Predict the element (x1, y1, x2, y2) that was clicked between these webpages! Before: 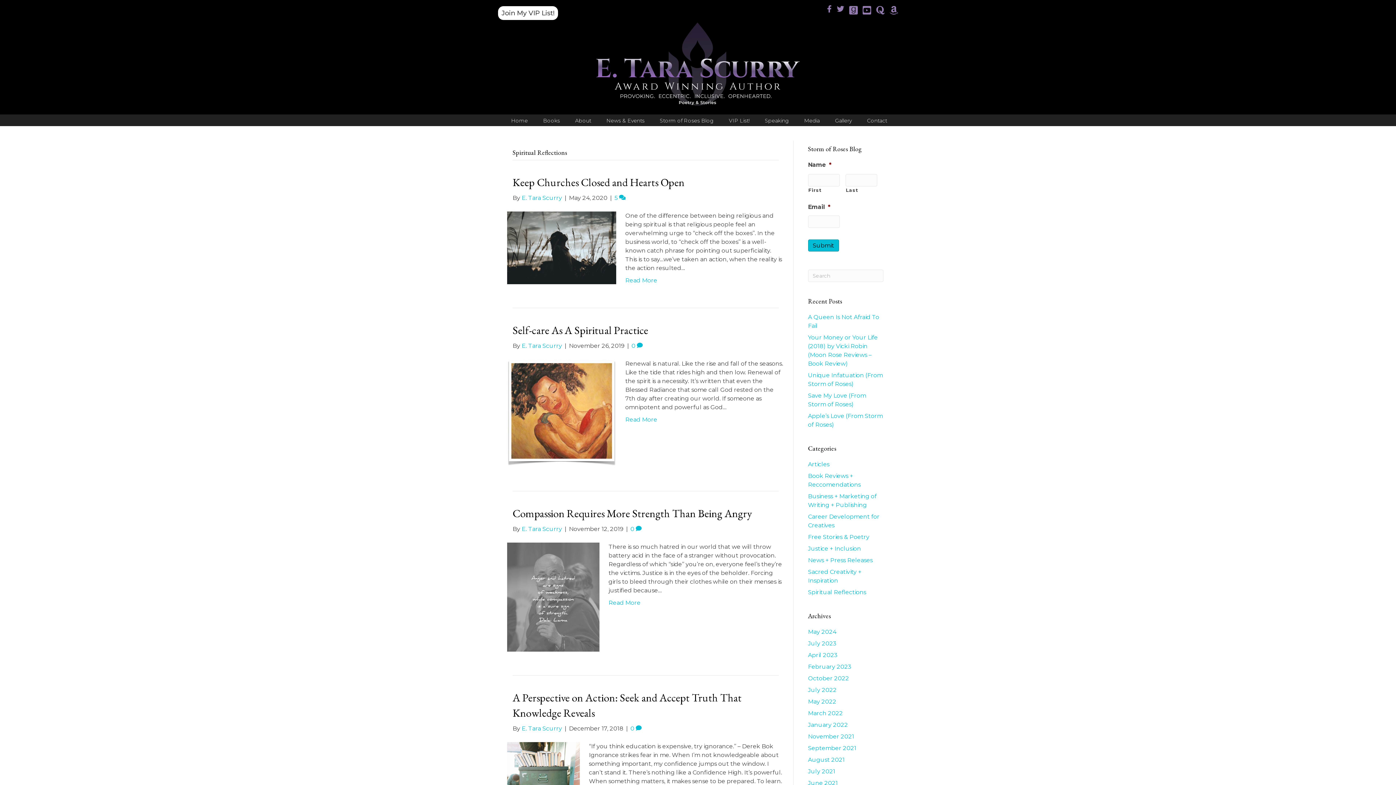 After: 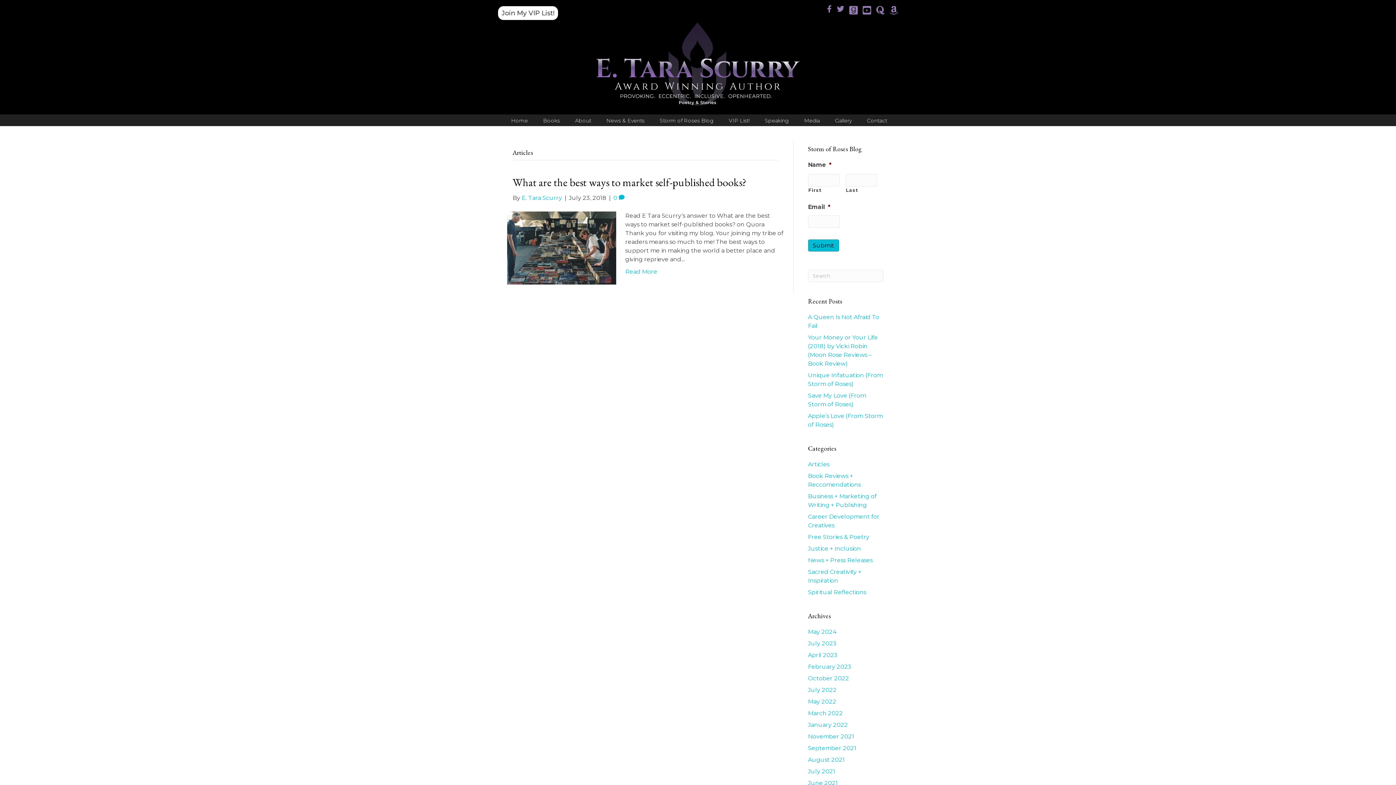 Action: label: Articles bbox: (808, 460, 829, 467)